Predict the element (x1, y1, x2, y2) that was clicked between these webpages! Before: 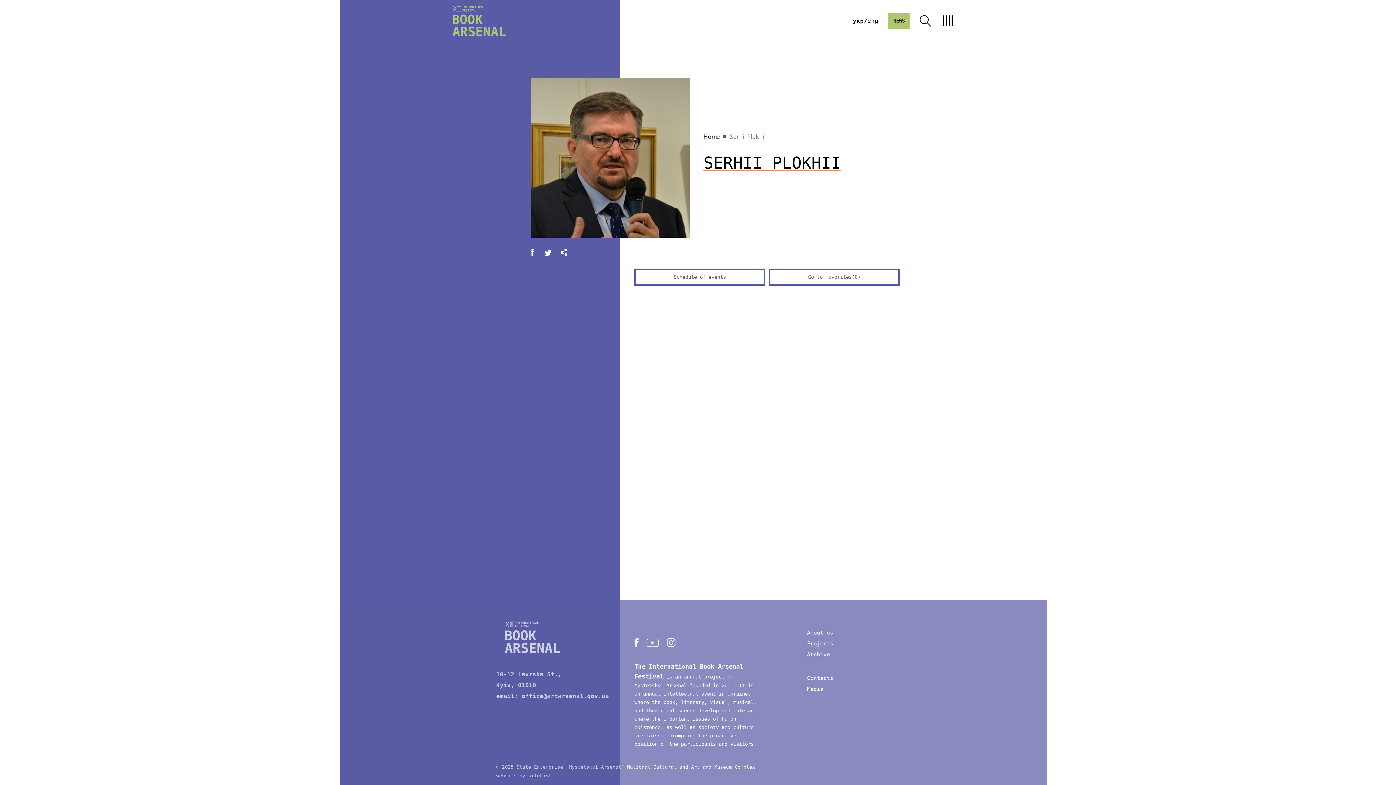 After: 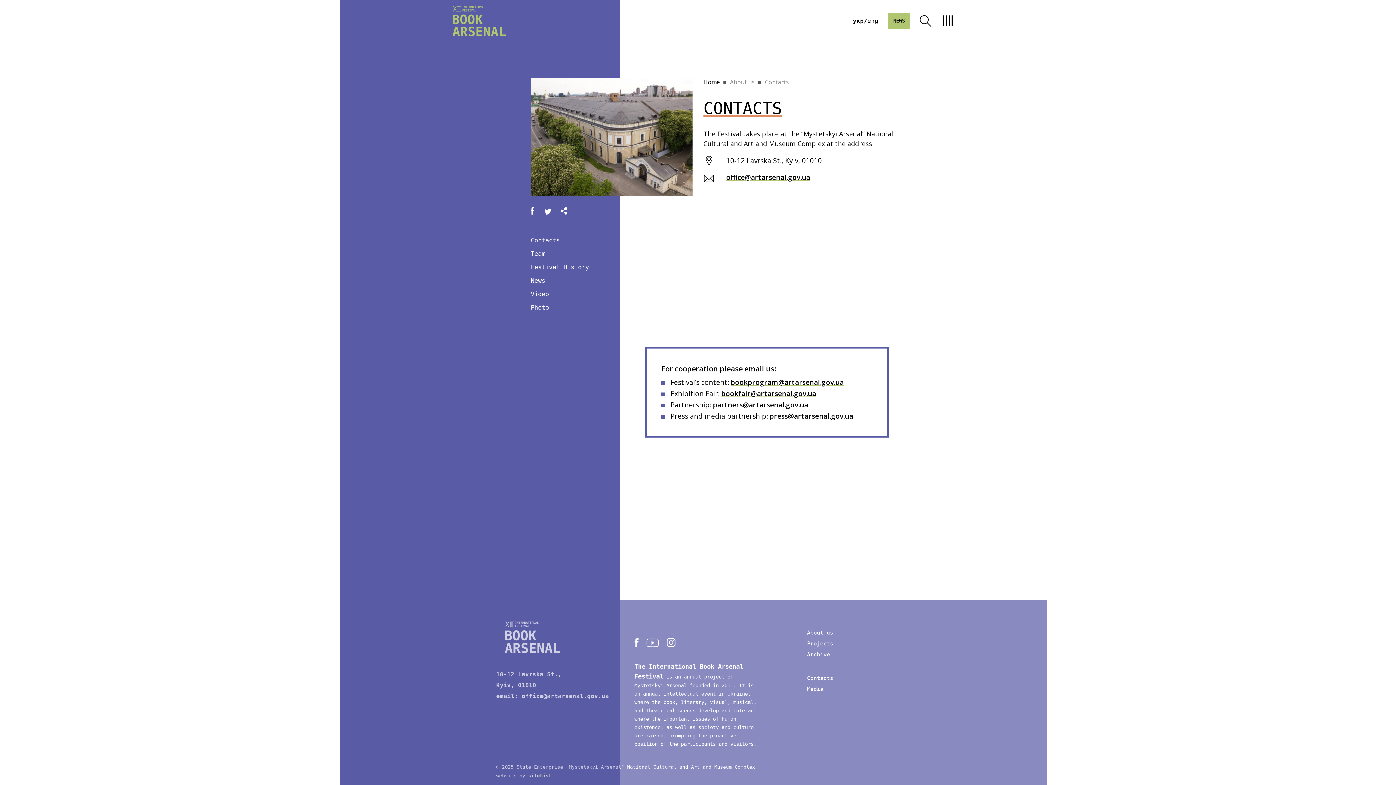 Action: label: Contacts bbox: (807, 675, 833, 681)